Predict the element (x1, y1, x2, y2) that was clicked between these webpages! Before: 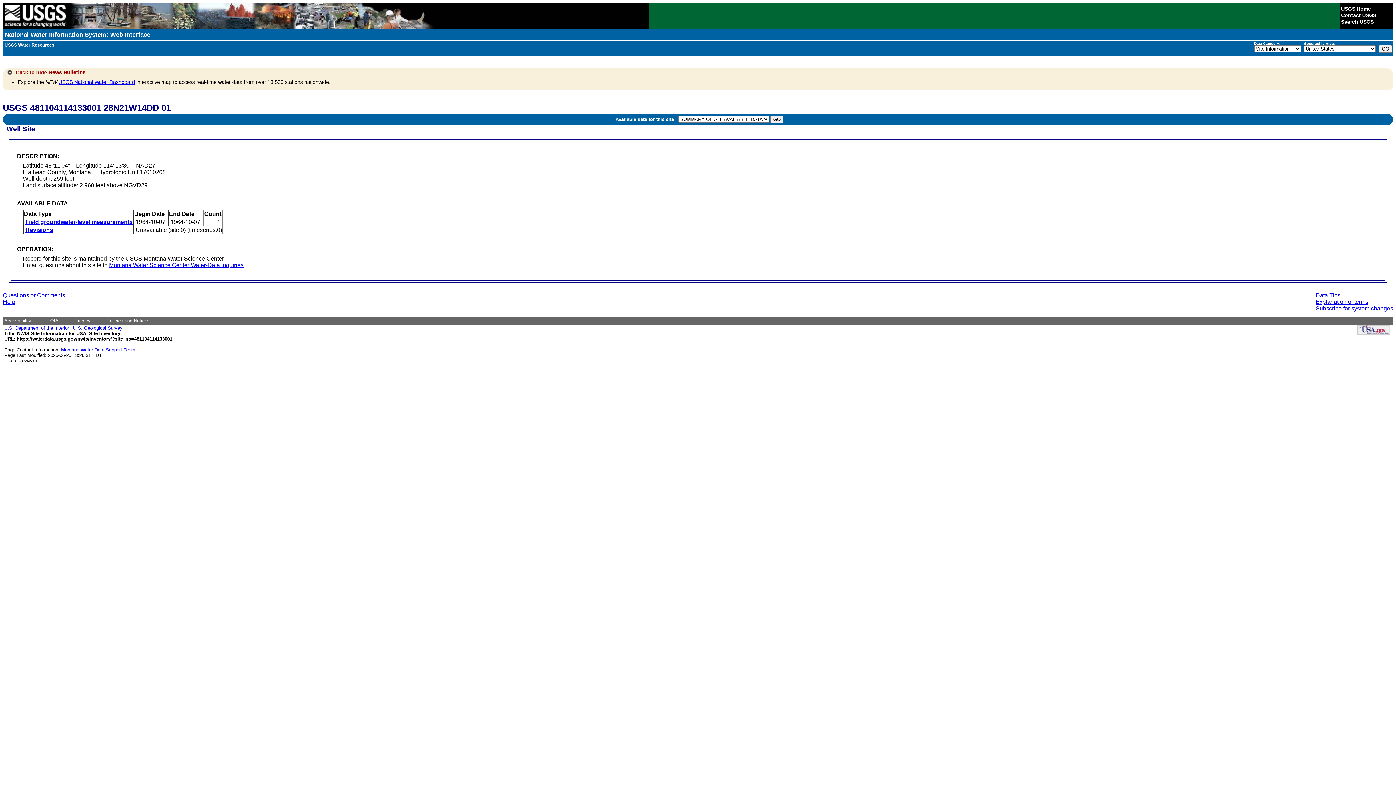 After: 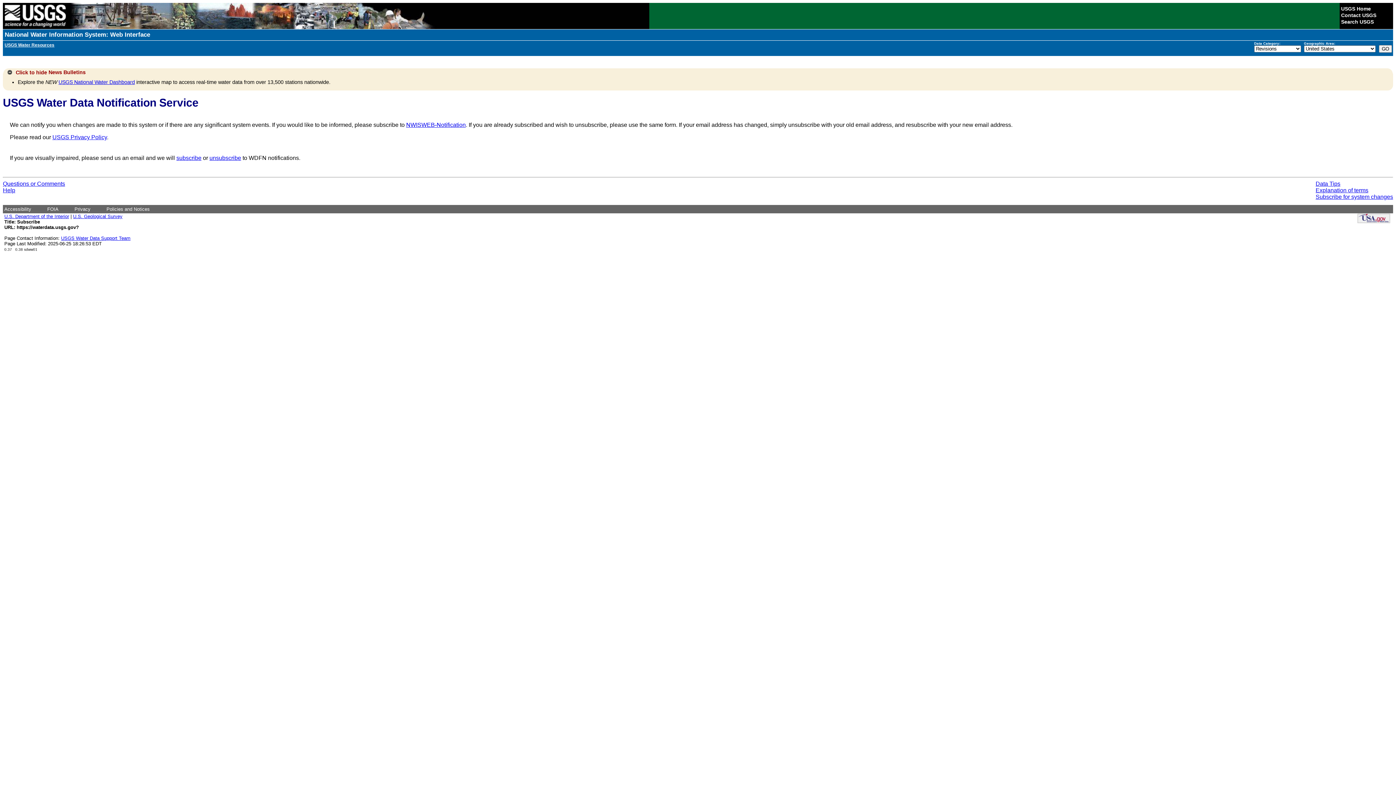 Action: bbox: (1316, 305, 1393, 311) label: Subscribe for system changes